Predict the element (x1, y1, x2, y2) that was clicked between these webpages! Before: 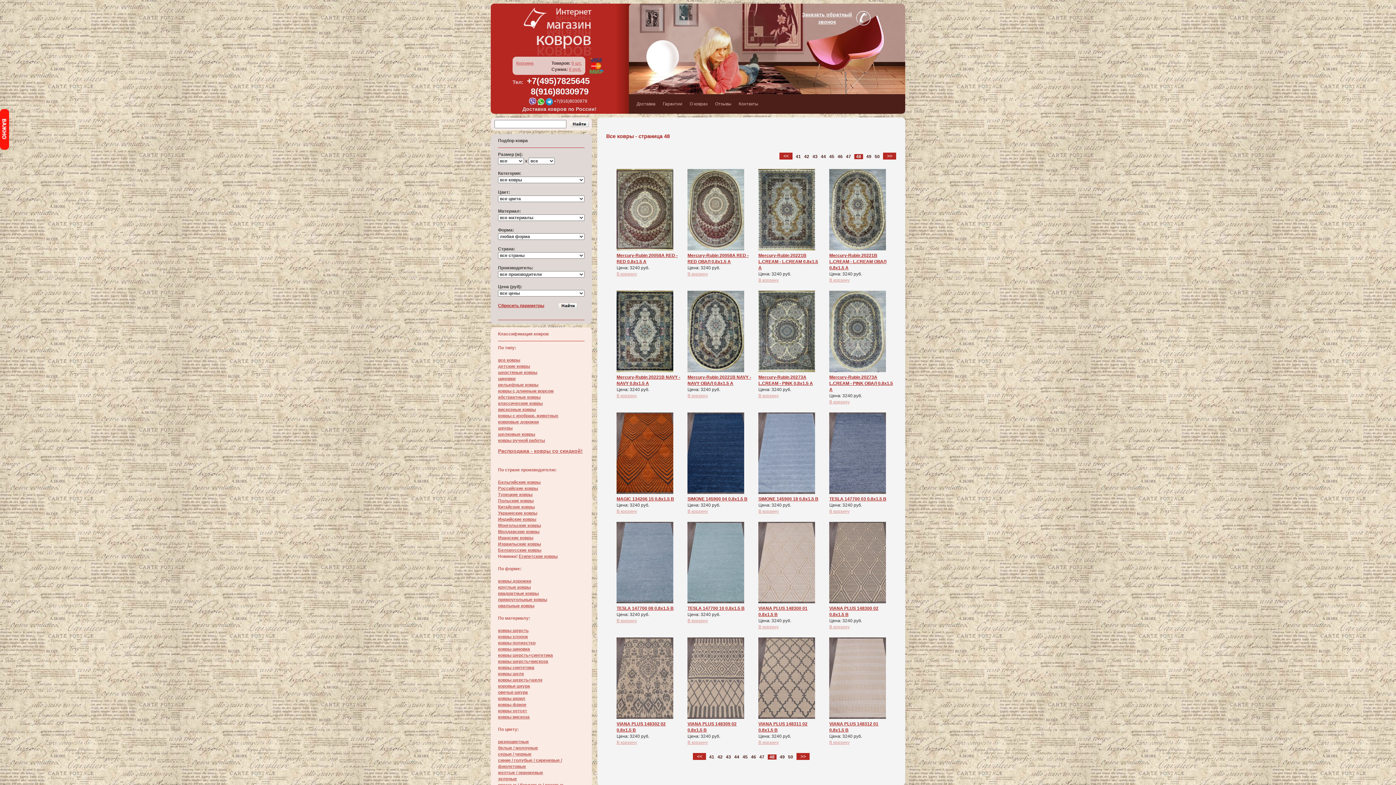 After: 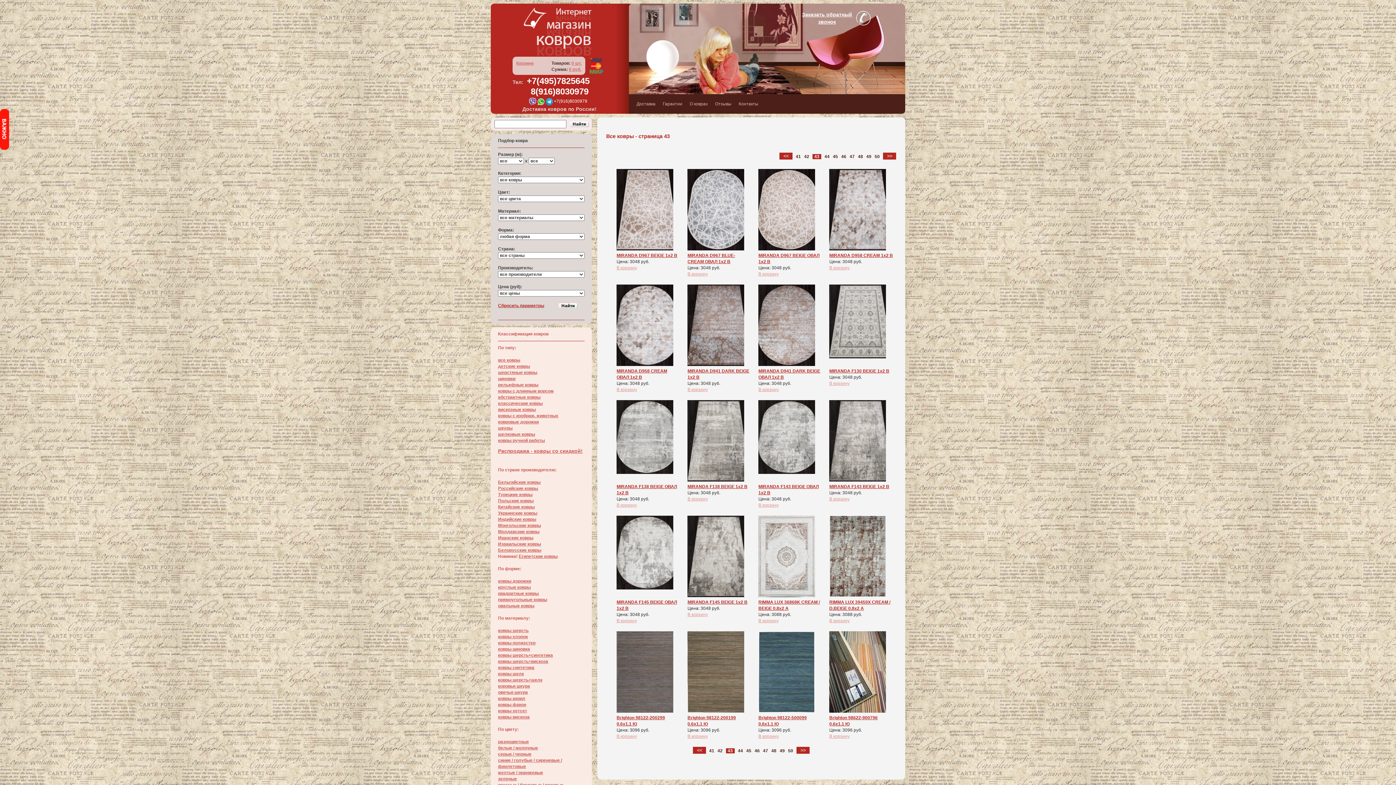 Action: label: 43 bbox: (812, 154, 817, 159)